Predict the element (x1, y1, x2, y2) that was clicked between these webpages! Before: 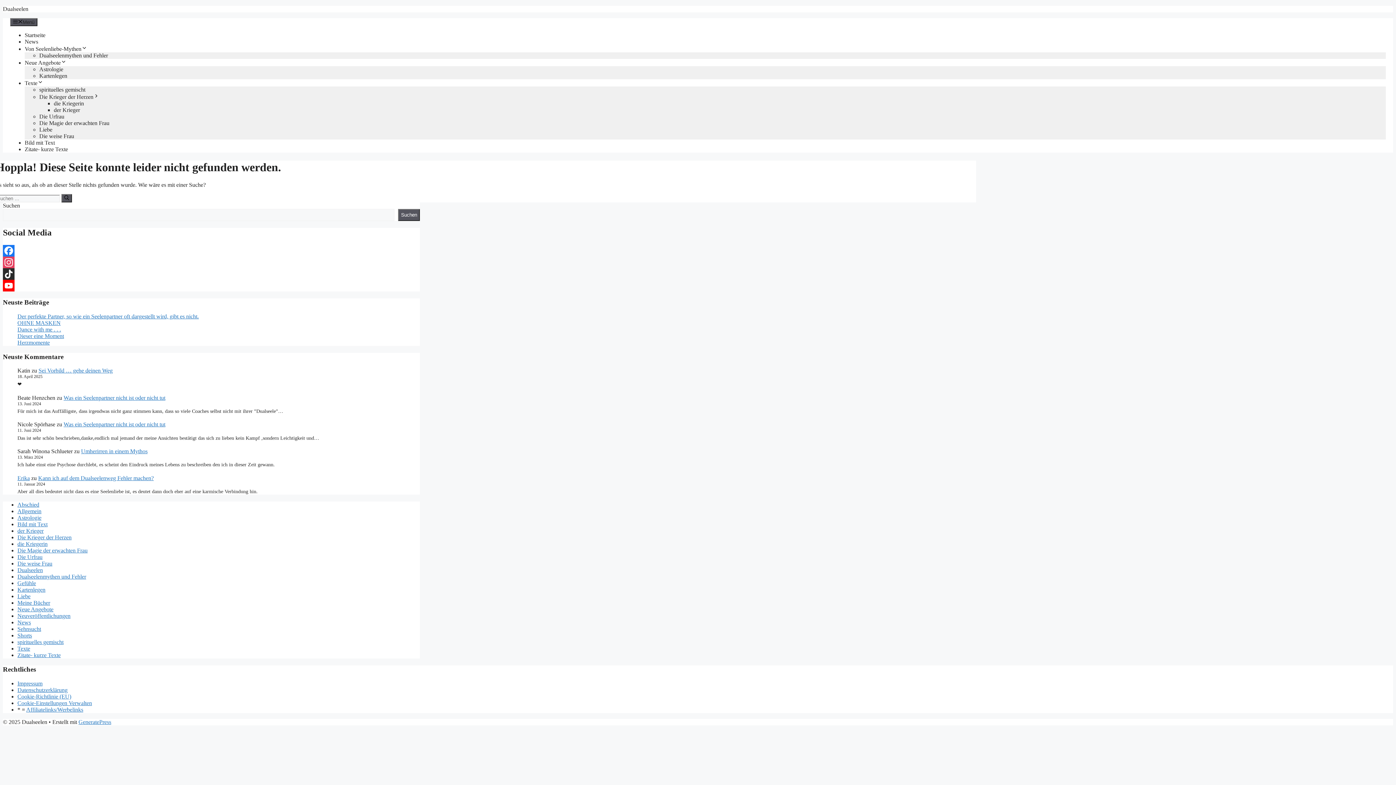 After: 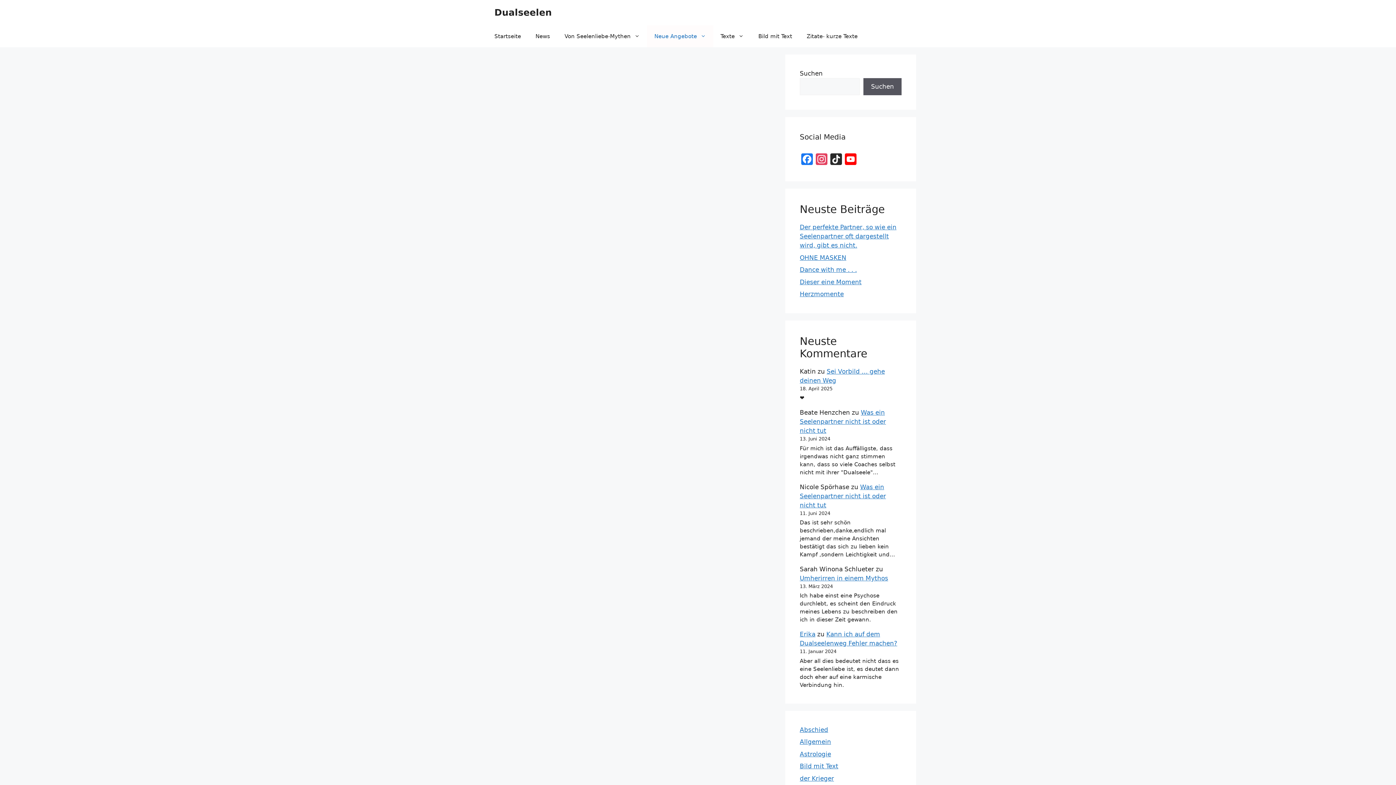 Action: label: Neue Angebote bbox: (24, 59, 66, 65)